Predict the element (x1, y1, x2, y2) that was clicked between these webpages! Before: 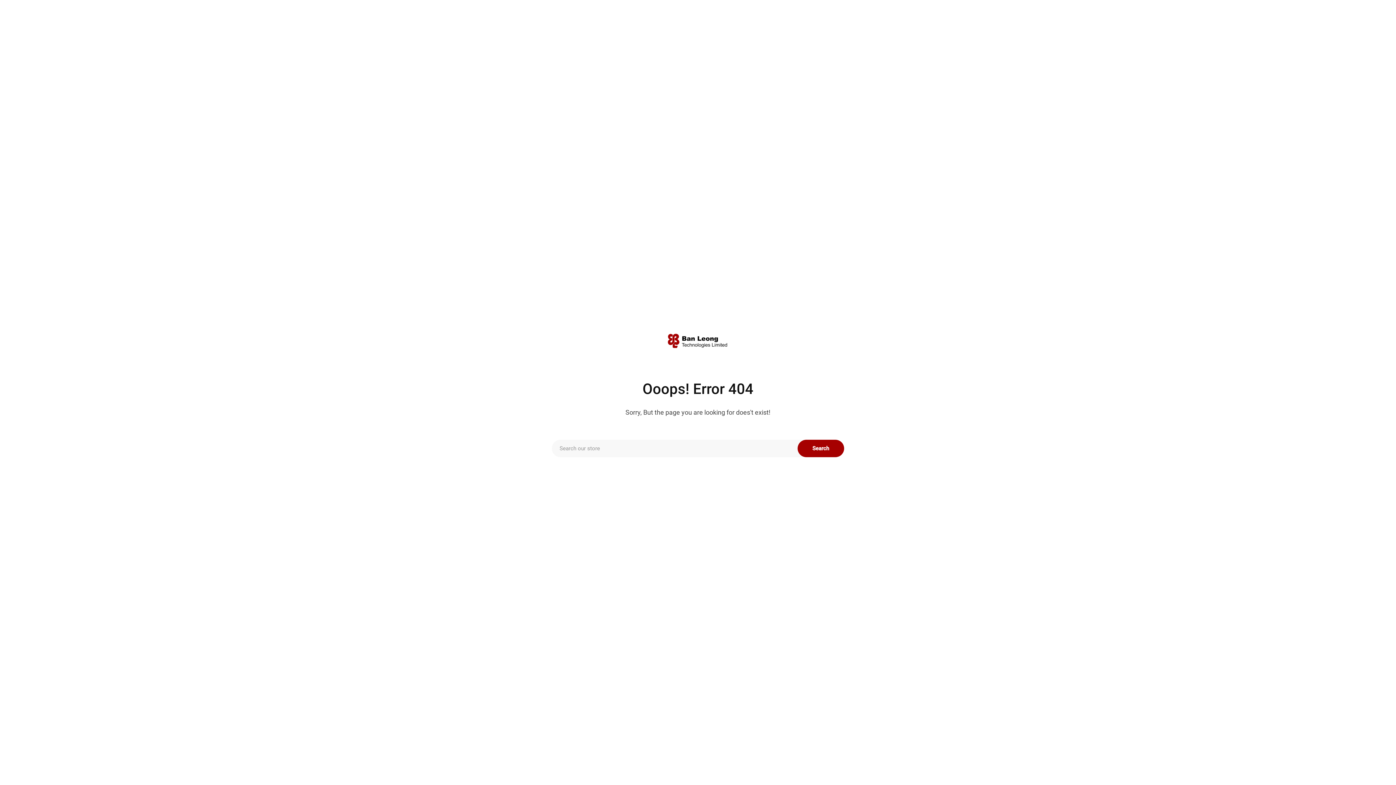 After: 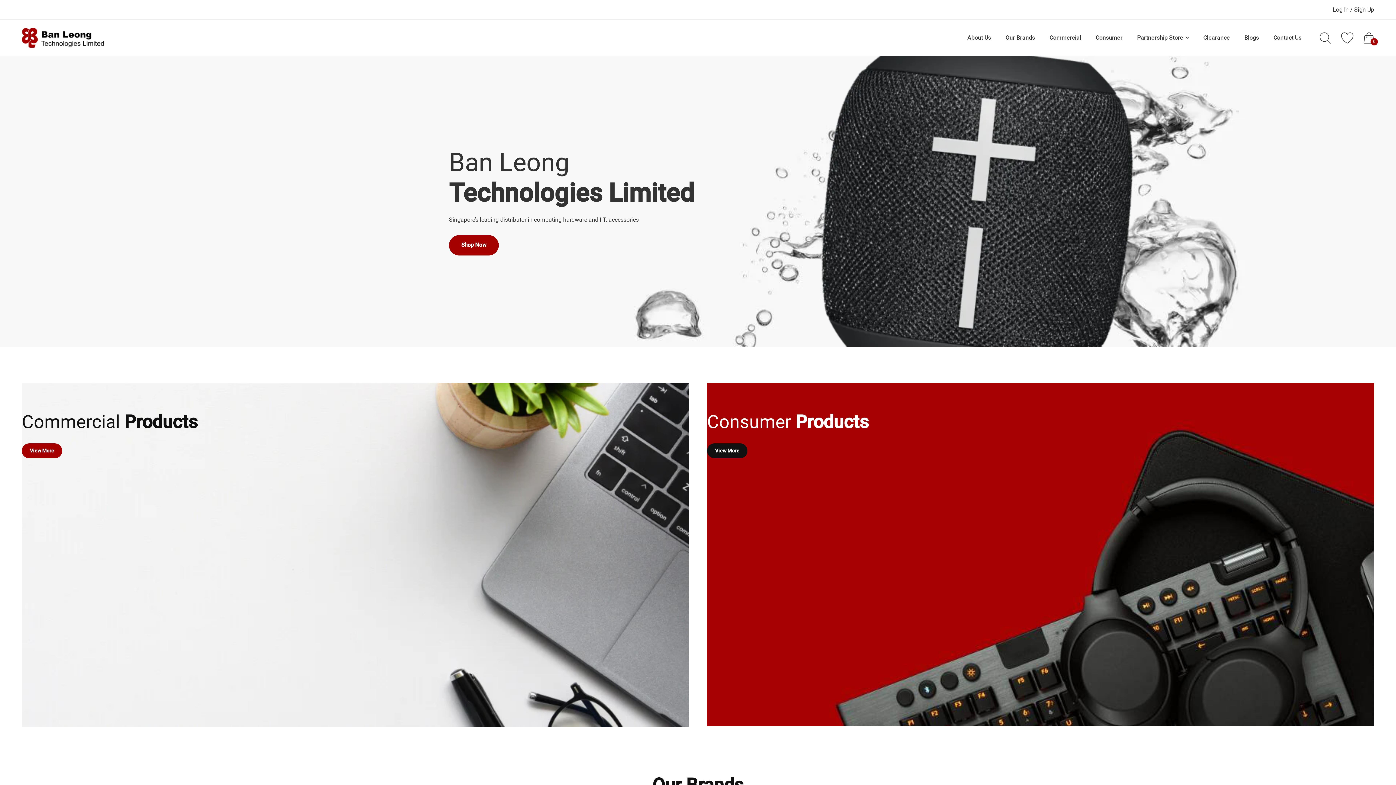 Action: bbox: (667, 328, 728, 352)